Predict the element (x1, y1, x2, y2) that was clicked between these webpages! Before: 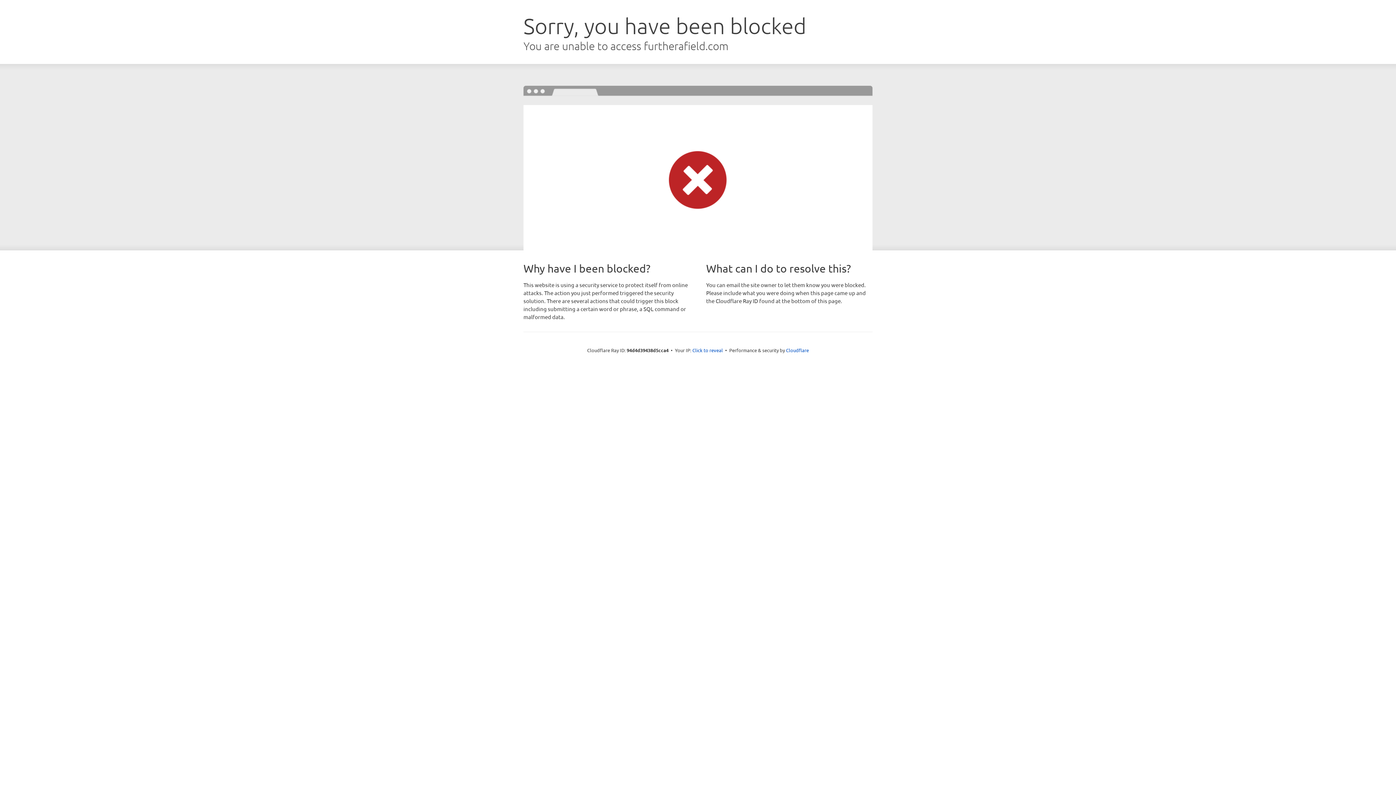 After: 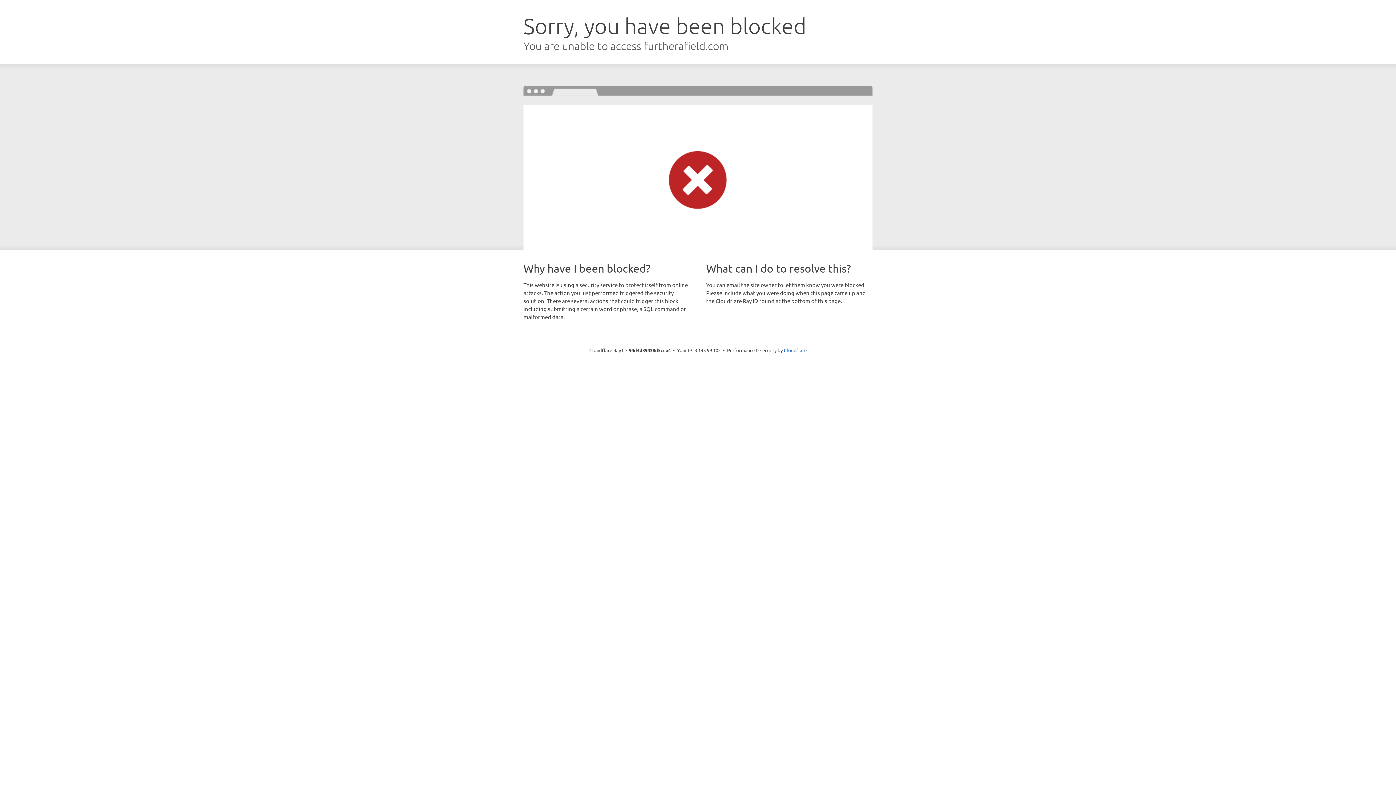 Action: label: Click to reveal bbox: (692, 346, 723, 353)